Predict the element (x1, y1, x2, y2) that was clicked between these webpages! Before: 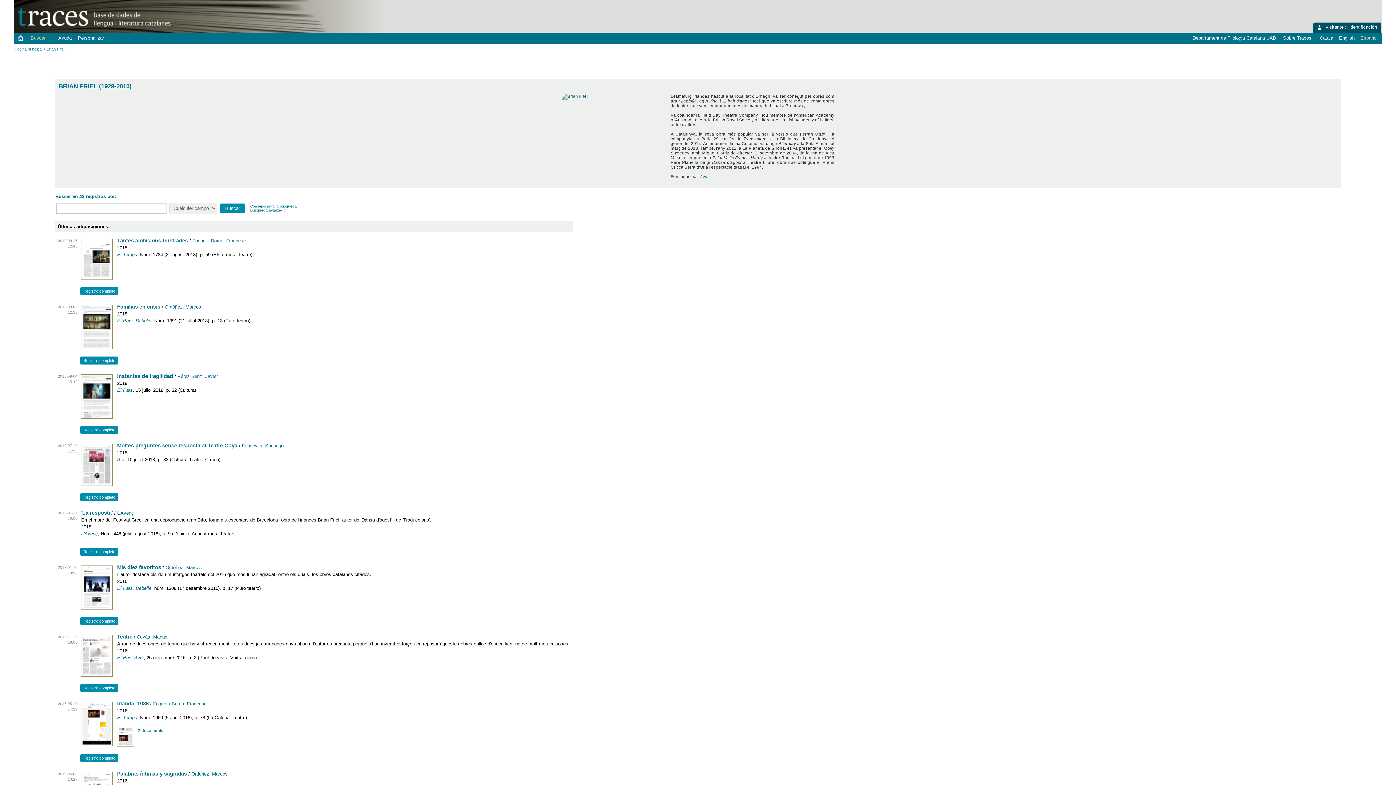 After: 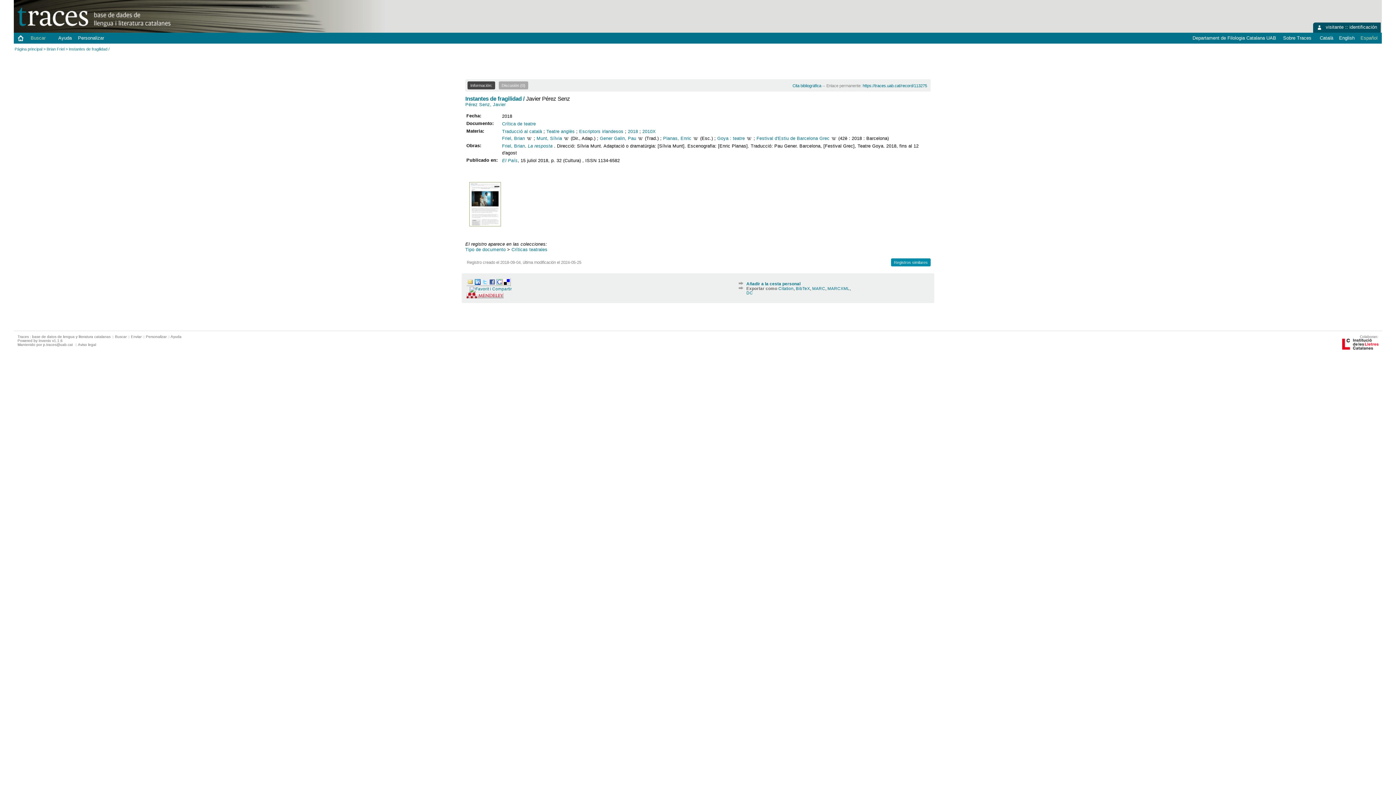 Action: bbox: (80, 426, 118, 434) label: Registro completo